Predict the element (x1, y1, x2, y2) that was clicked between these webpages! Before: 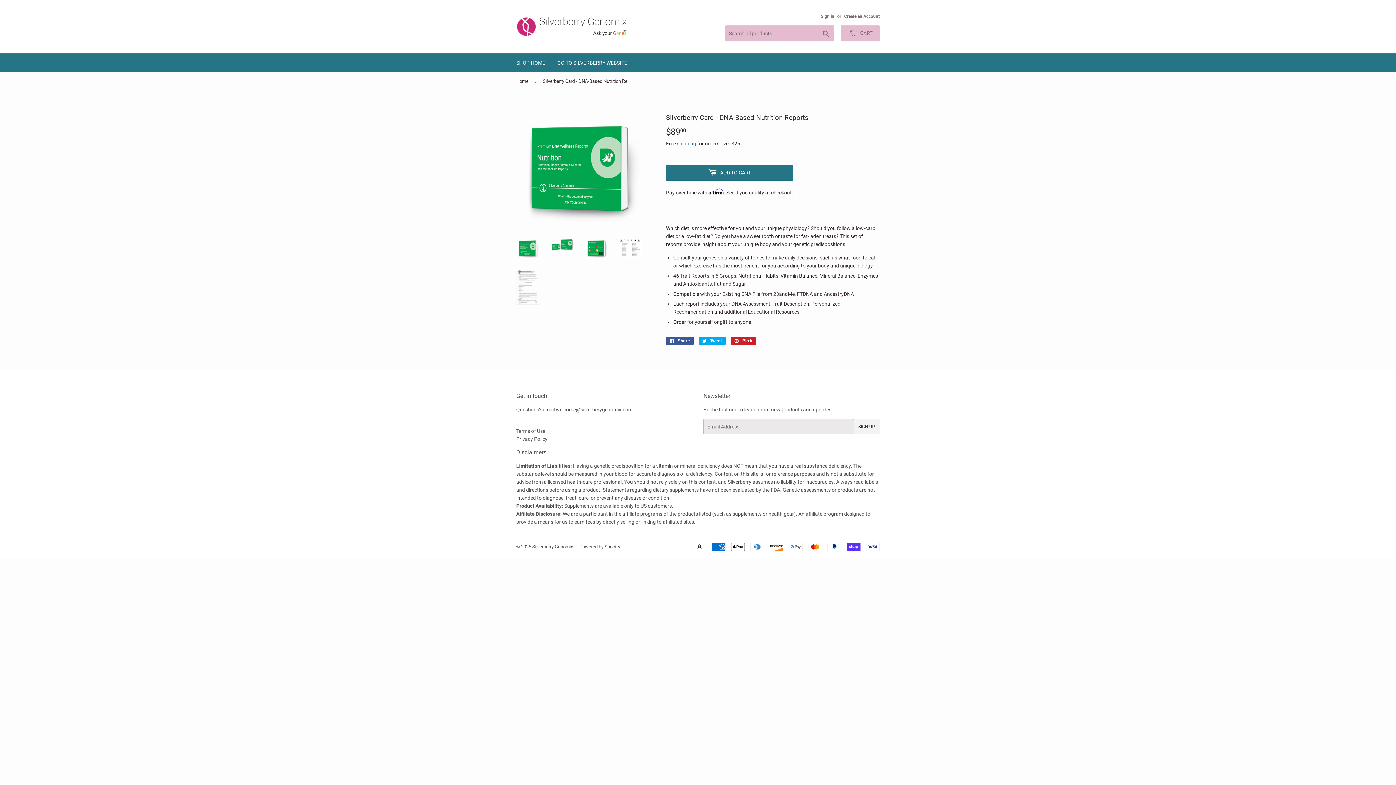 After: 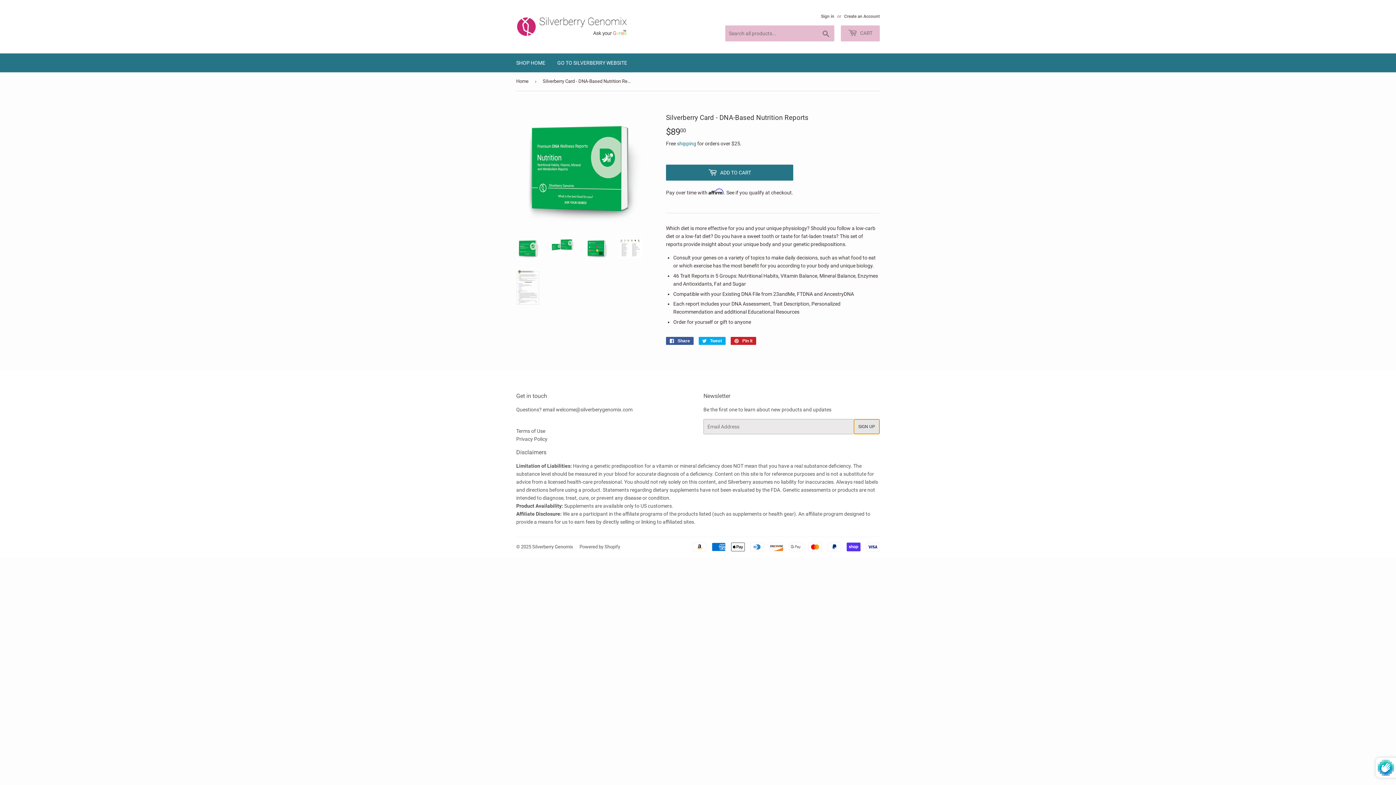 Action: bbox: (853, 419, 880, 434) label: SIGN UP